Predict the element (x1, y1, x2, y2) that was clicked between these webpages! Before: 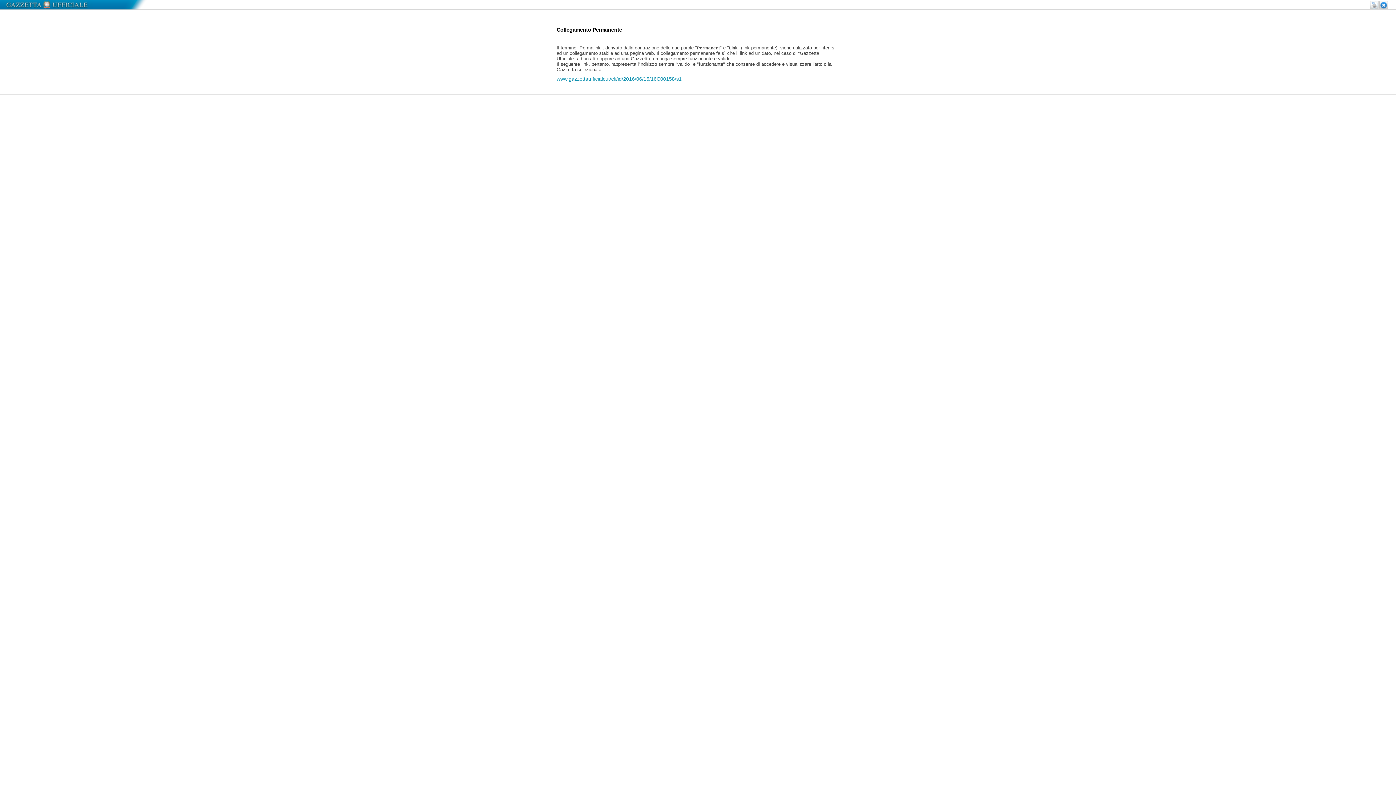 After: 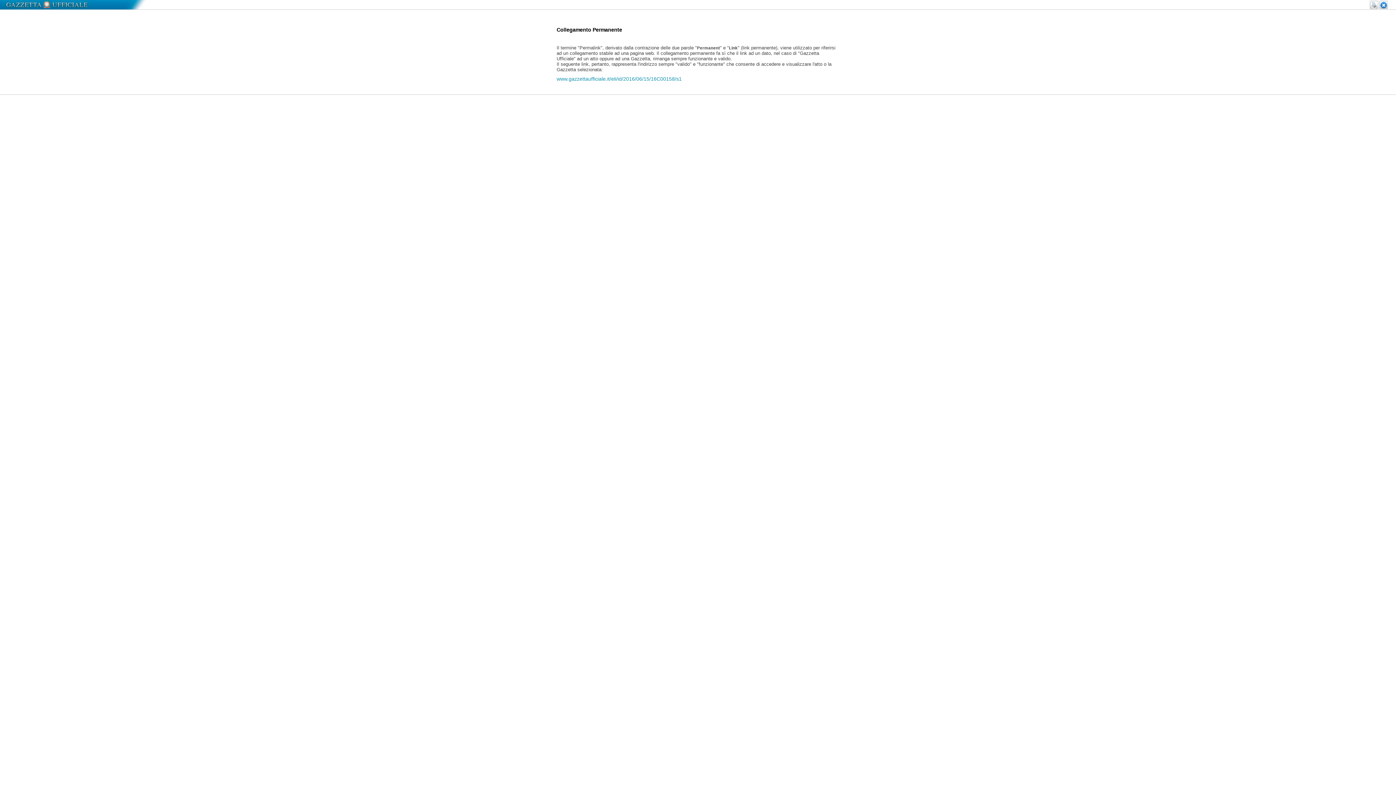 Action: bbox: (1370, 0, 1378, 9)